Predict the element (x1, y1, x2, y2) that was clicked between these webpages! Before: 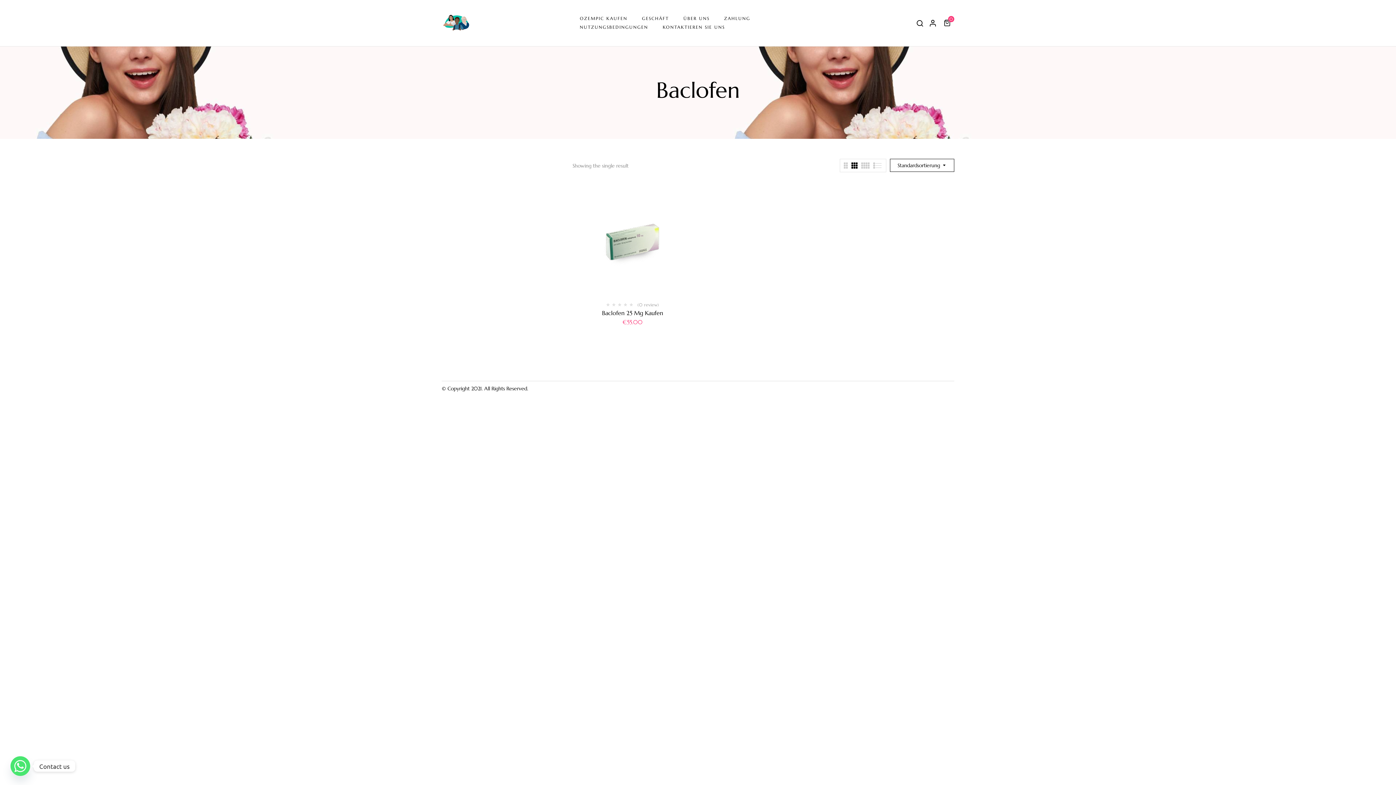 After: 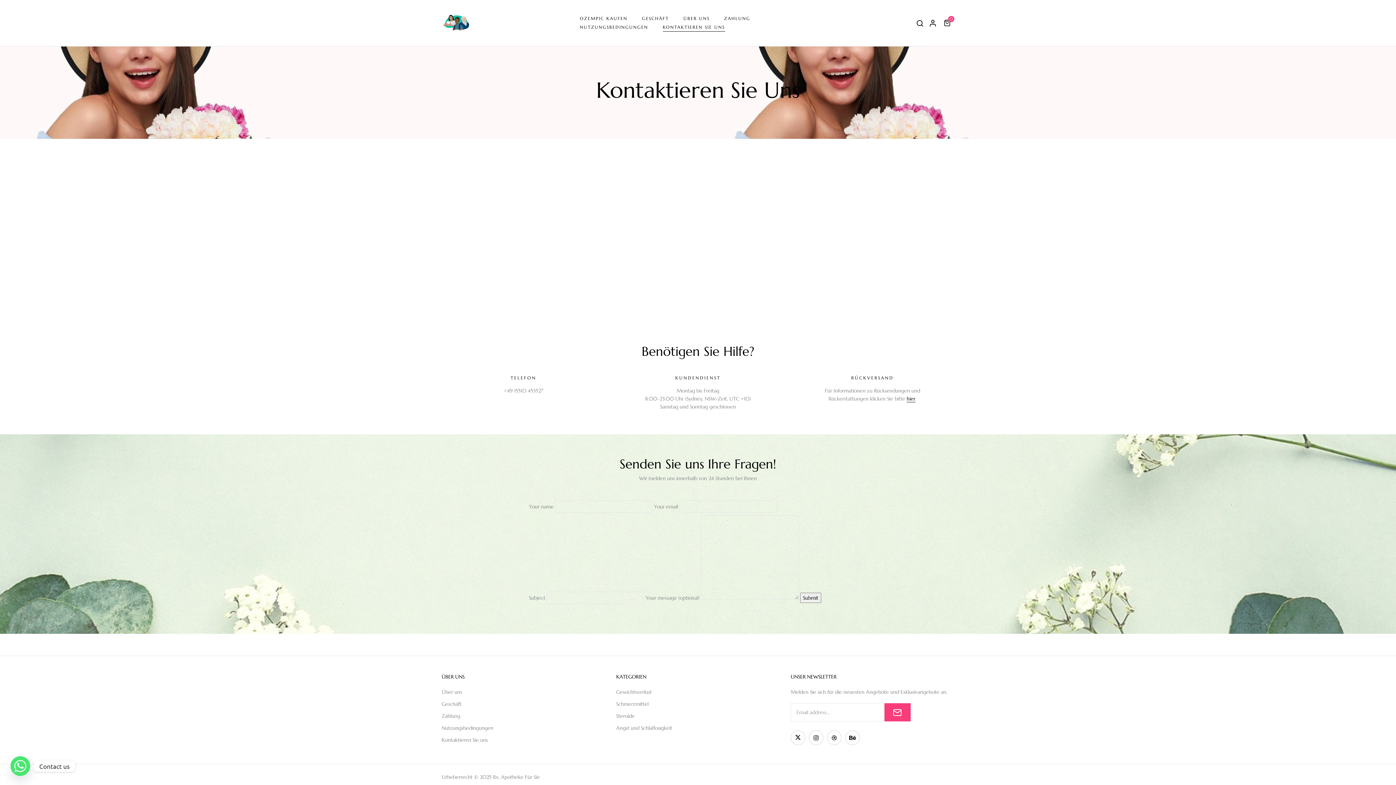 Action: label: KONTAKTIEREN SIE UNS bbox: (662, 23, 725, 31)